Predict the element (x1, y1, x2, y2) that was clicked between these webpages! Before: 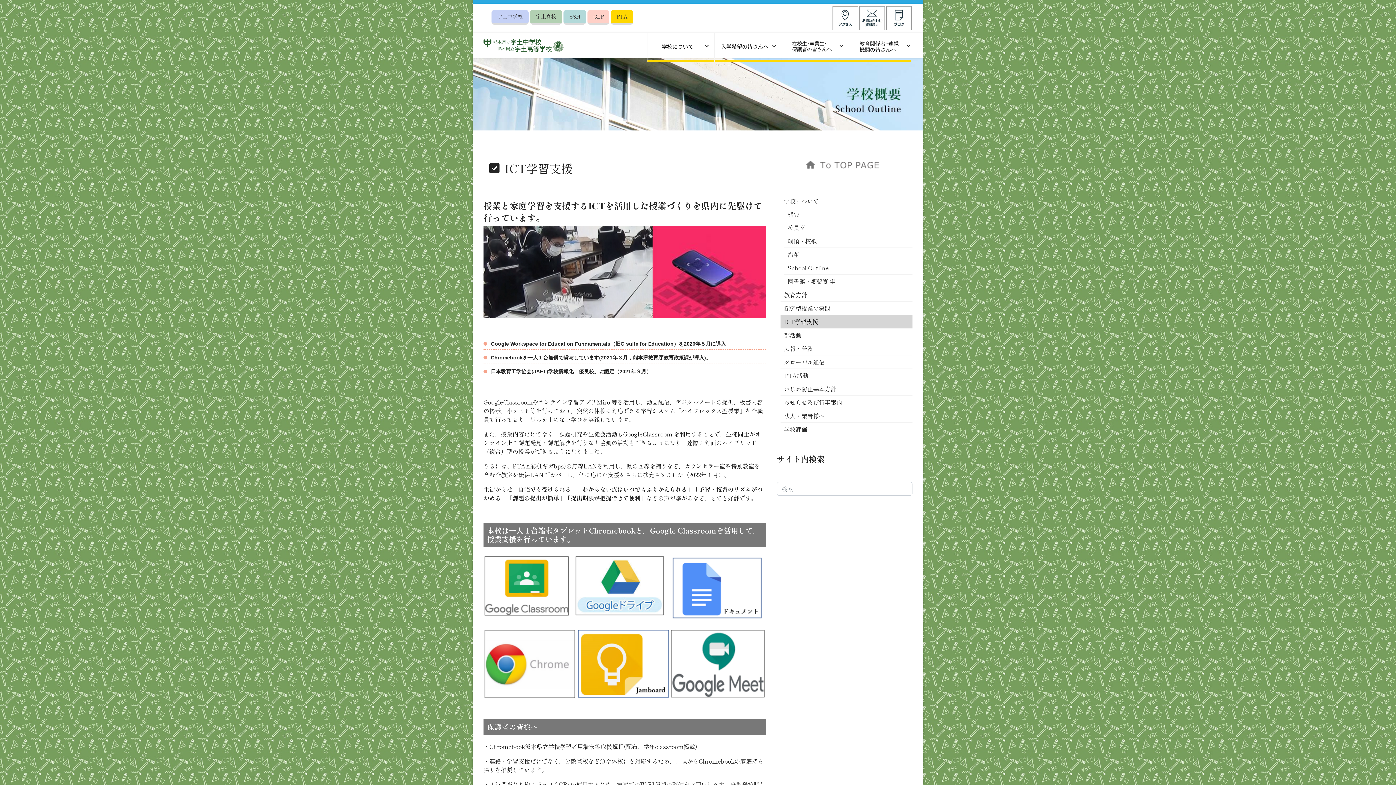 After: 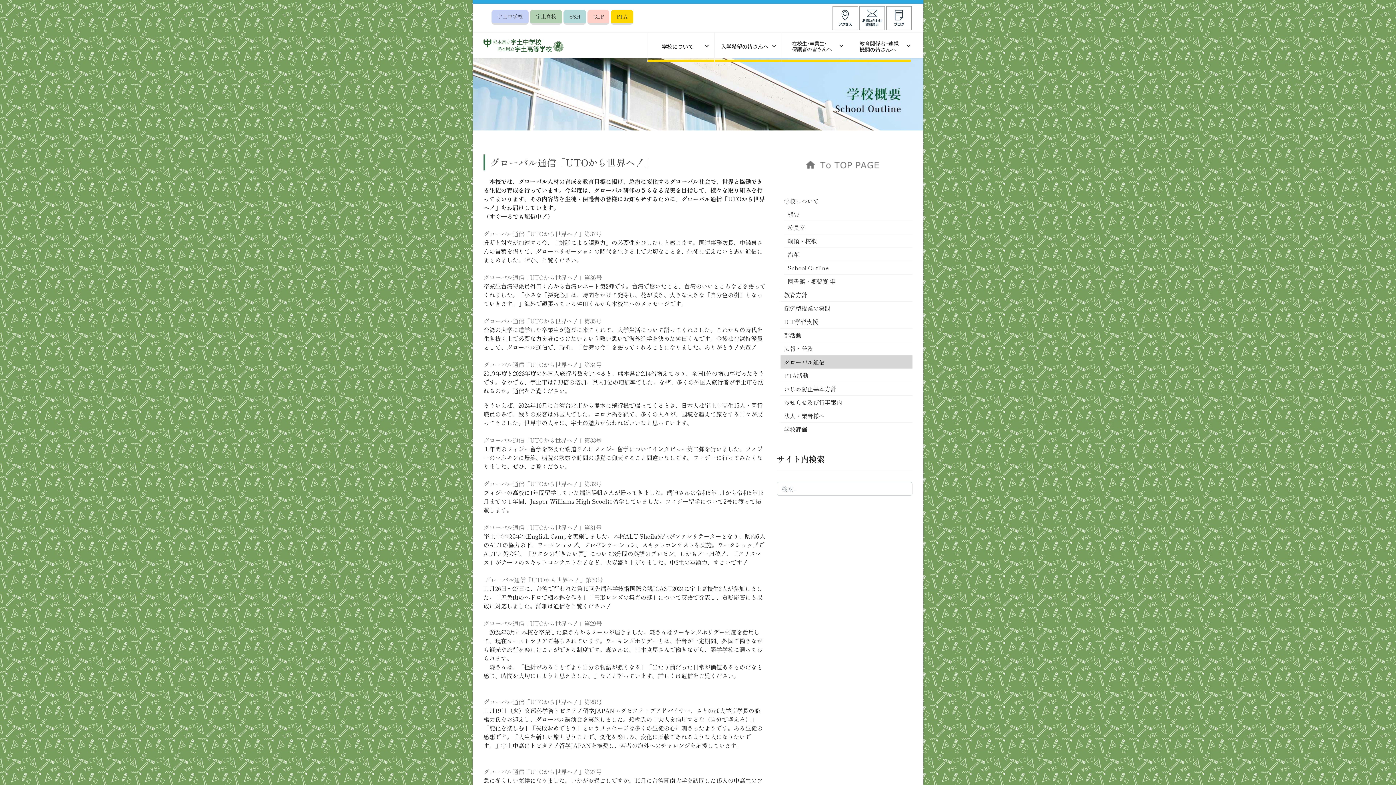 Action: bbox: (780, 355, 912, 368) label: グローバル通信